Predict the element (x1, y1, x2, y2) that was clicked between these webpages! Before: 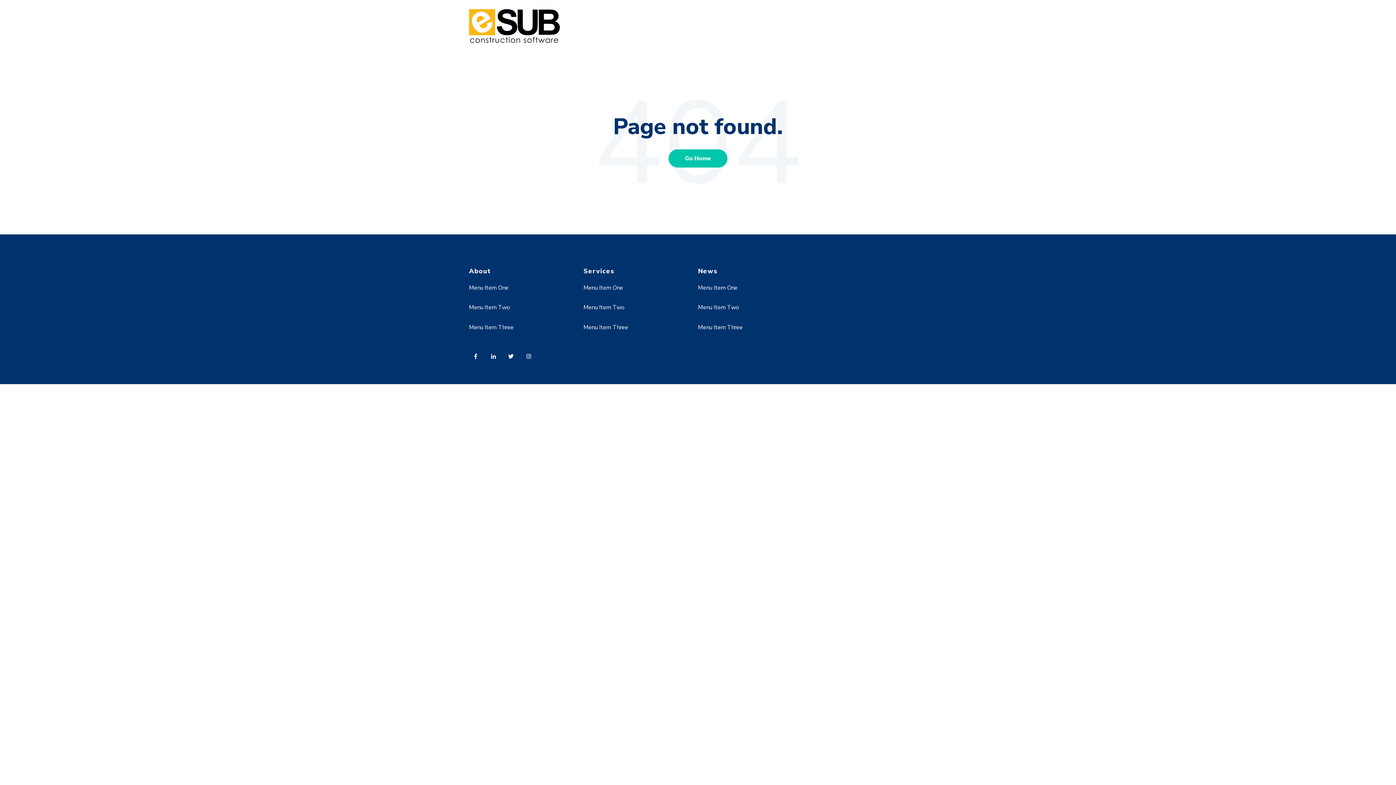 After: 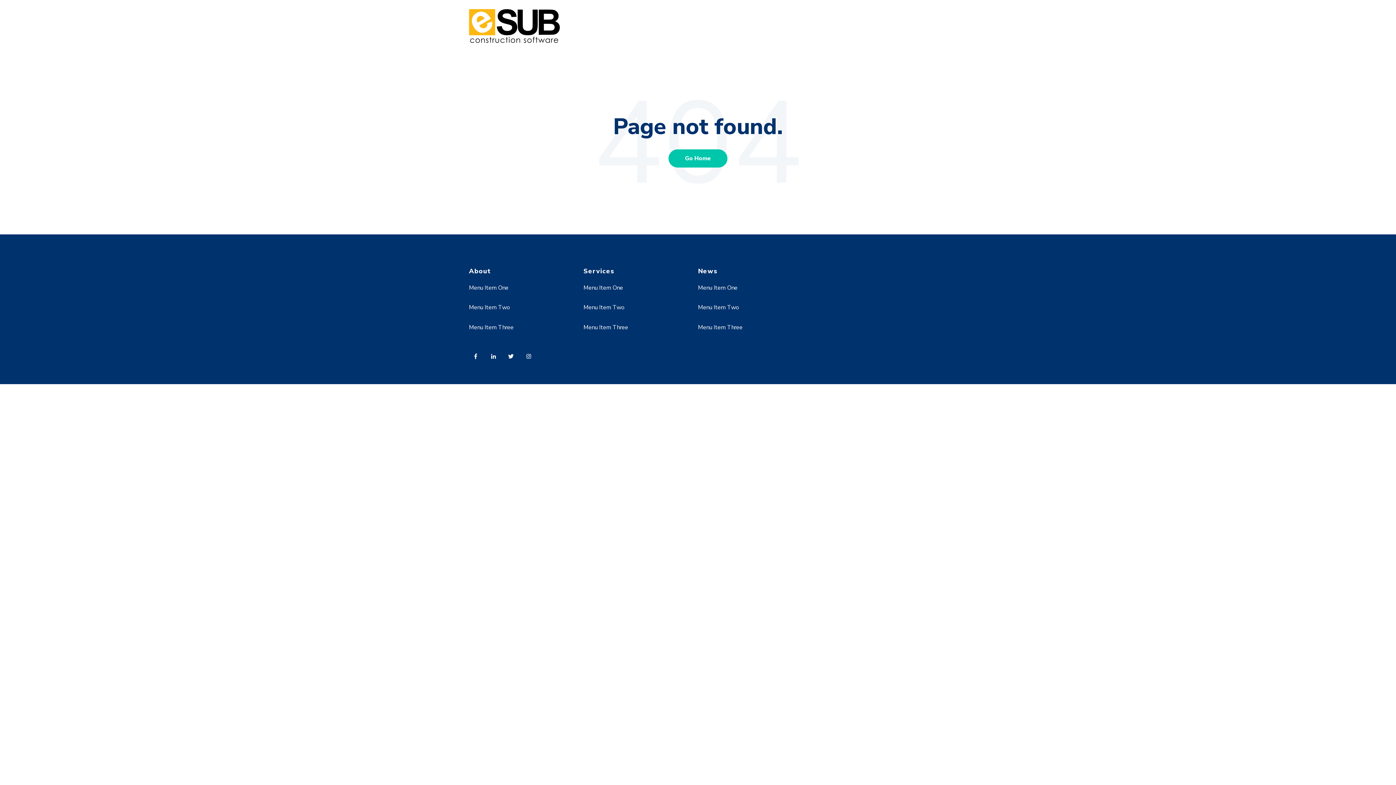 Action: label: Menu Item One bbox: (698, 283, 737, 291)